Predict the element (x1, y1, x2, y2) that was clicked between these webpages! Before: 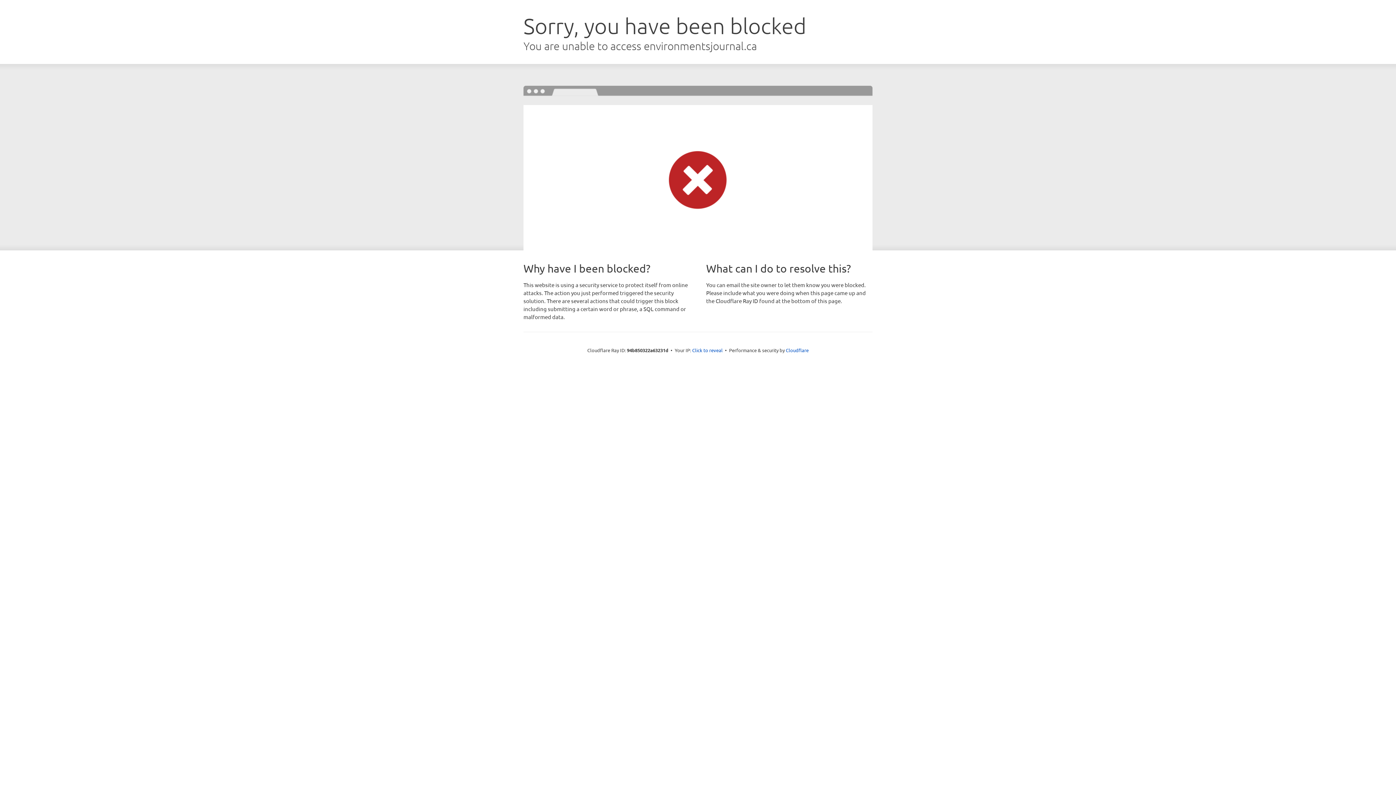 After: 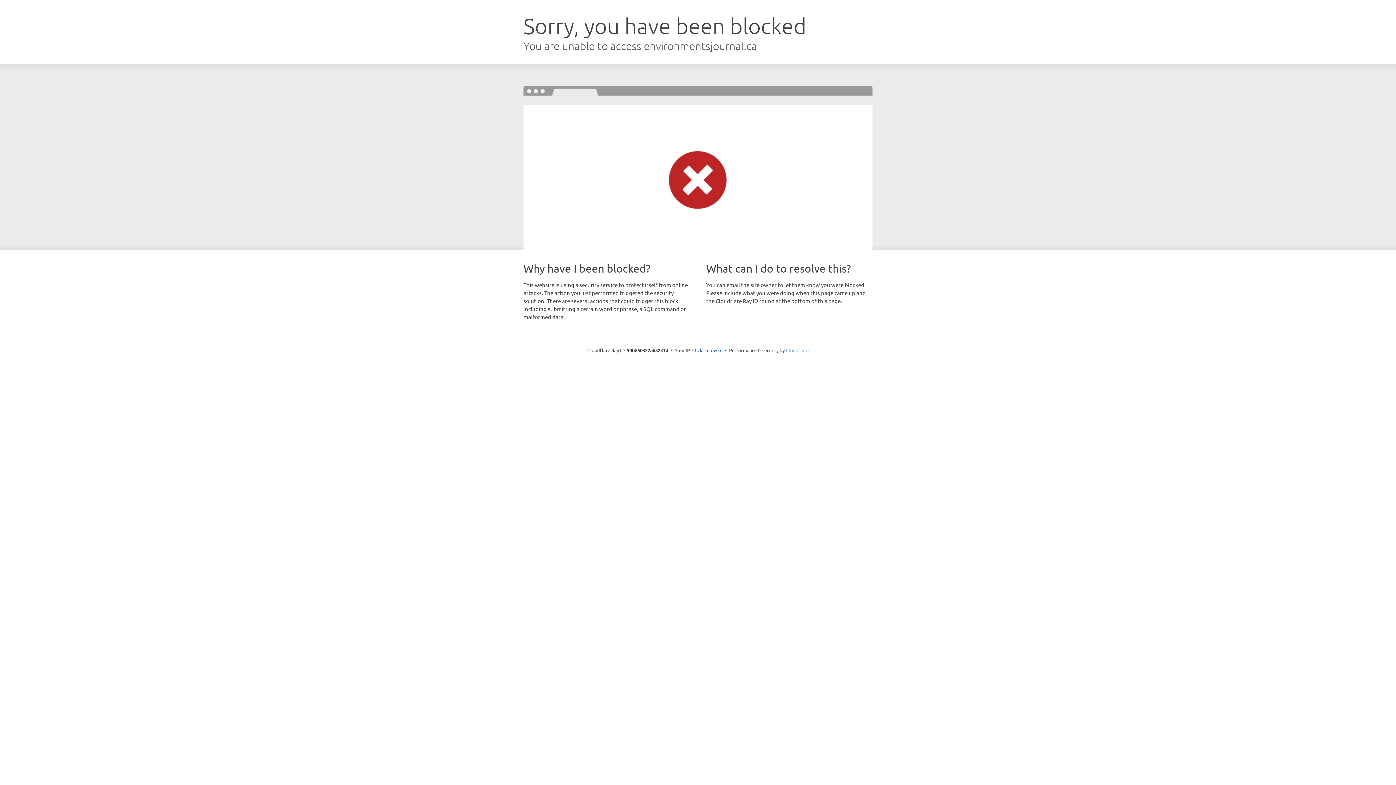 Action: bbox: (786, 347, 808, 353) label: Cloudflare